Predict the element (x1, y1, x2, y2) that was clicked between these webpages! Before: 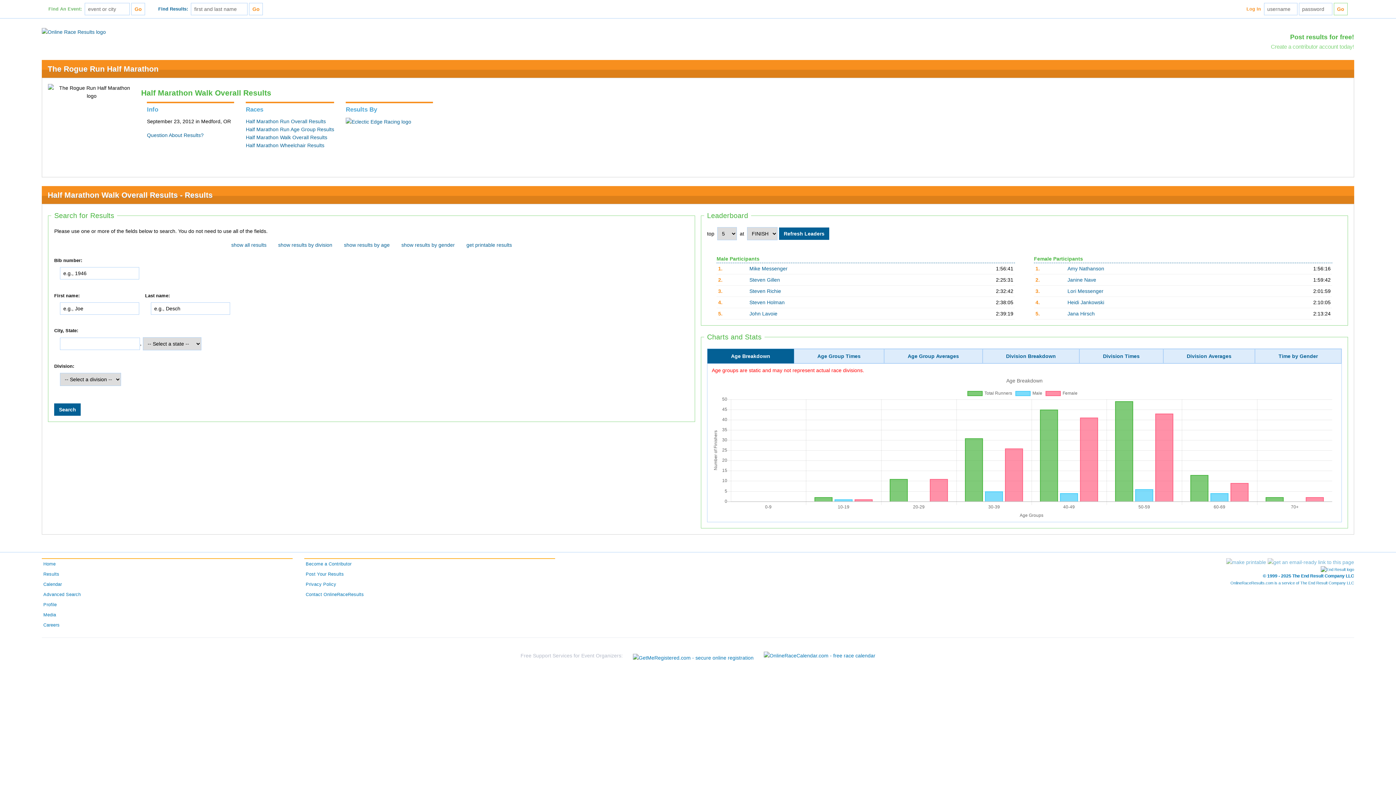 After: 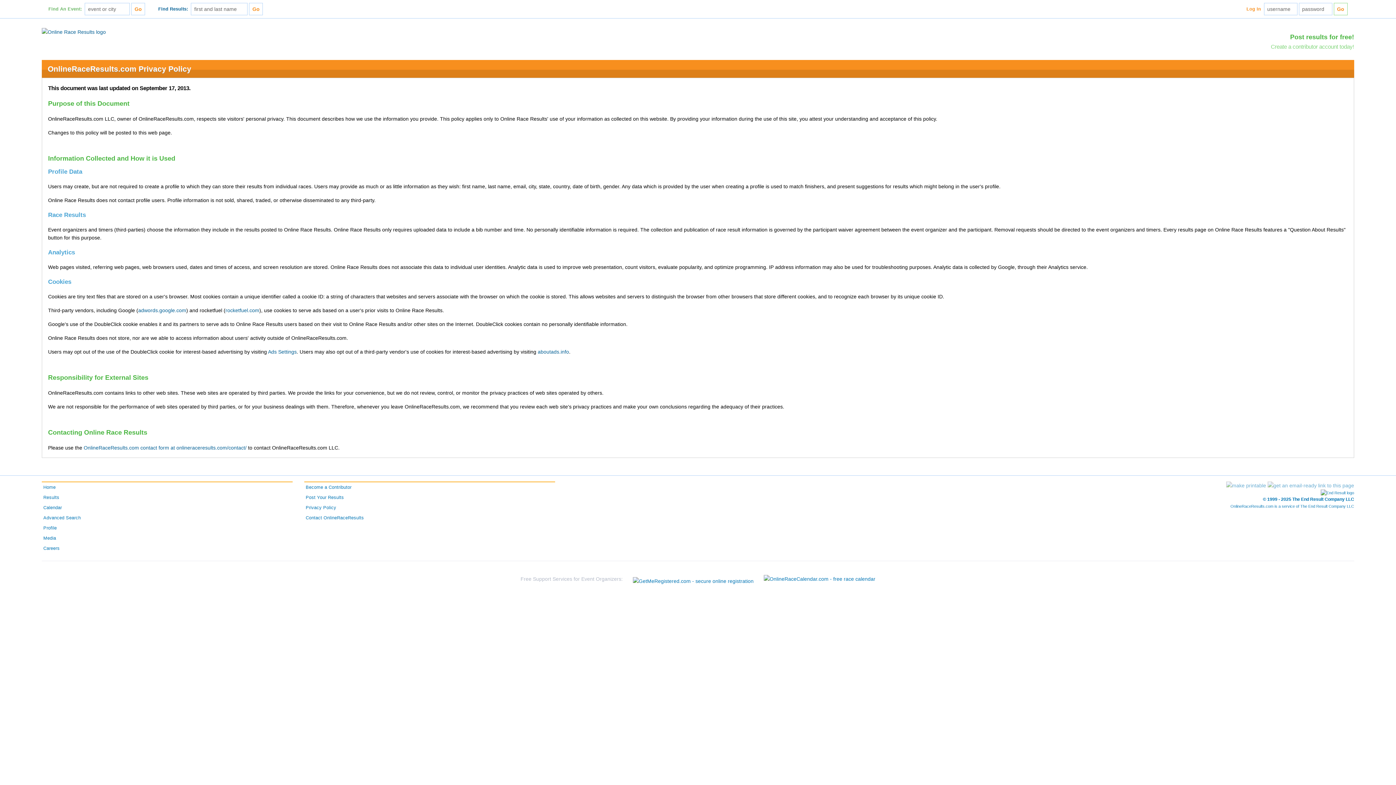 Action: label: Privacy Policy bbox: (304, 579, 555, 589)